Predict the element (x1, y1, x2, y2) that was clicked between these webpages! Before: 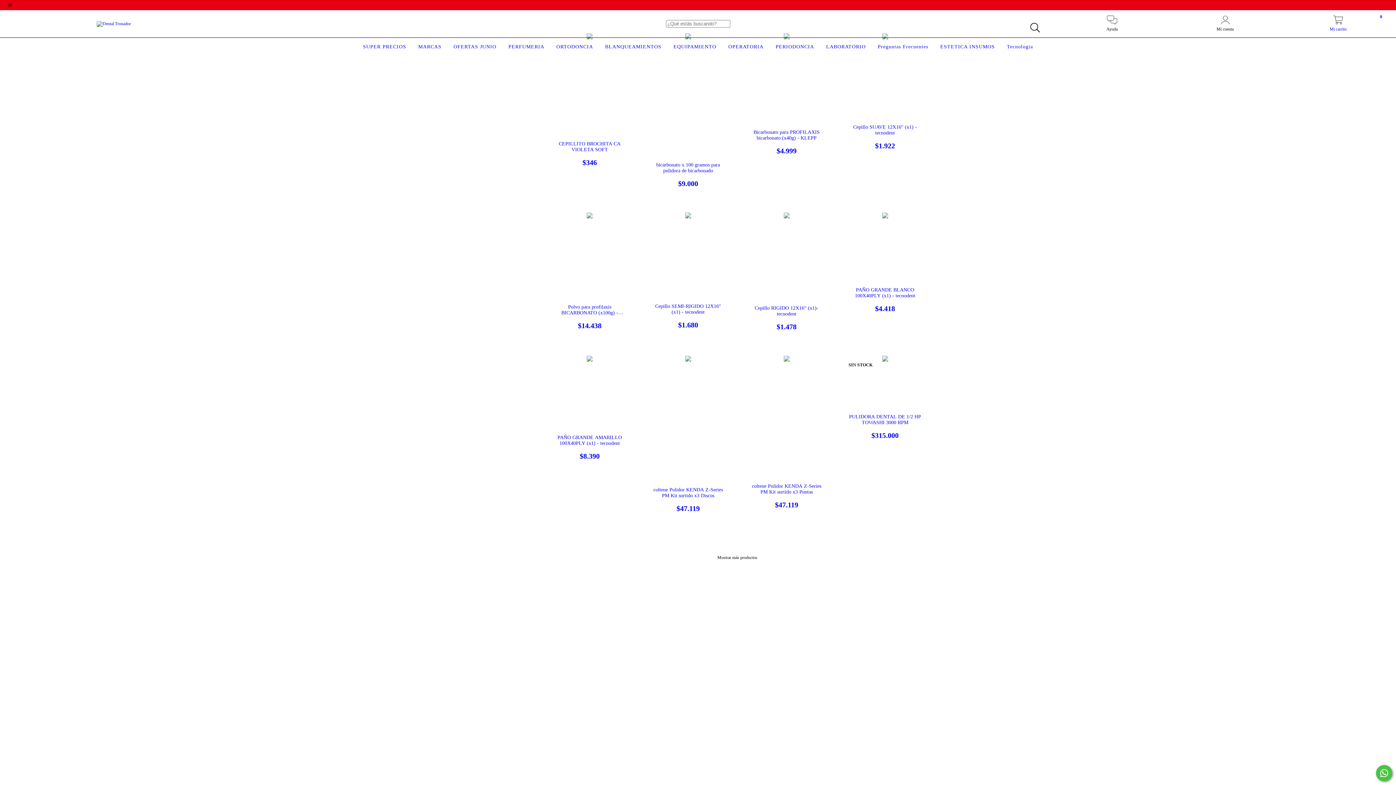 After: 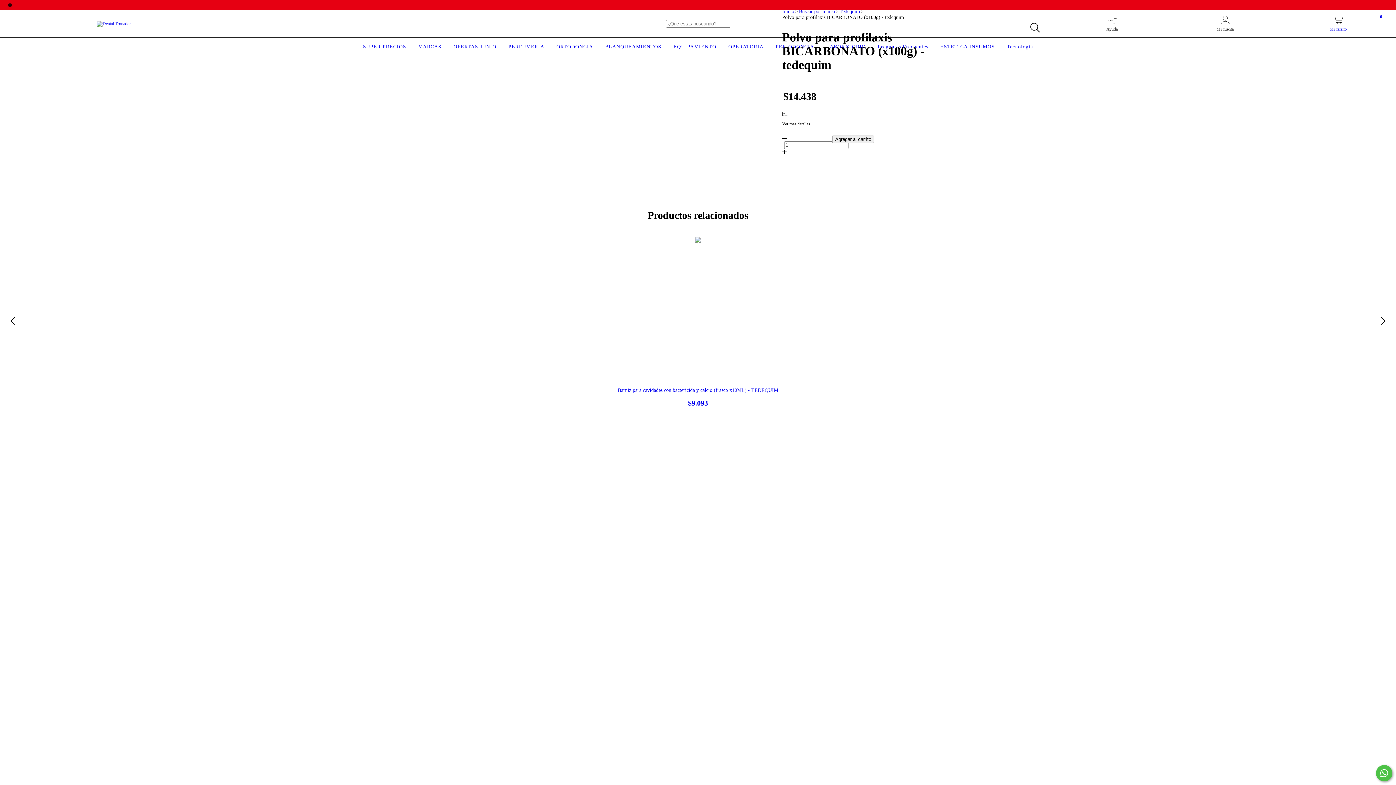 Action: bbox: (551, 304, 627, 330) label: Polvo para profilaxis BICARBONATO (x100g) - tedequim